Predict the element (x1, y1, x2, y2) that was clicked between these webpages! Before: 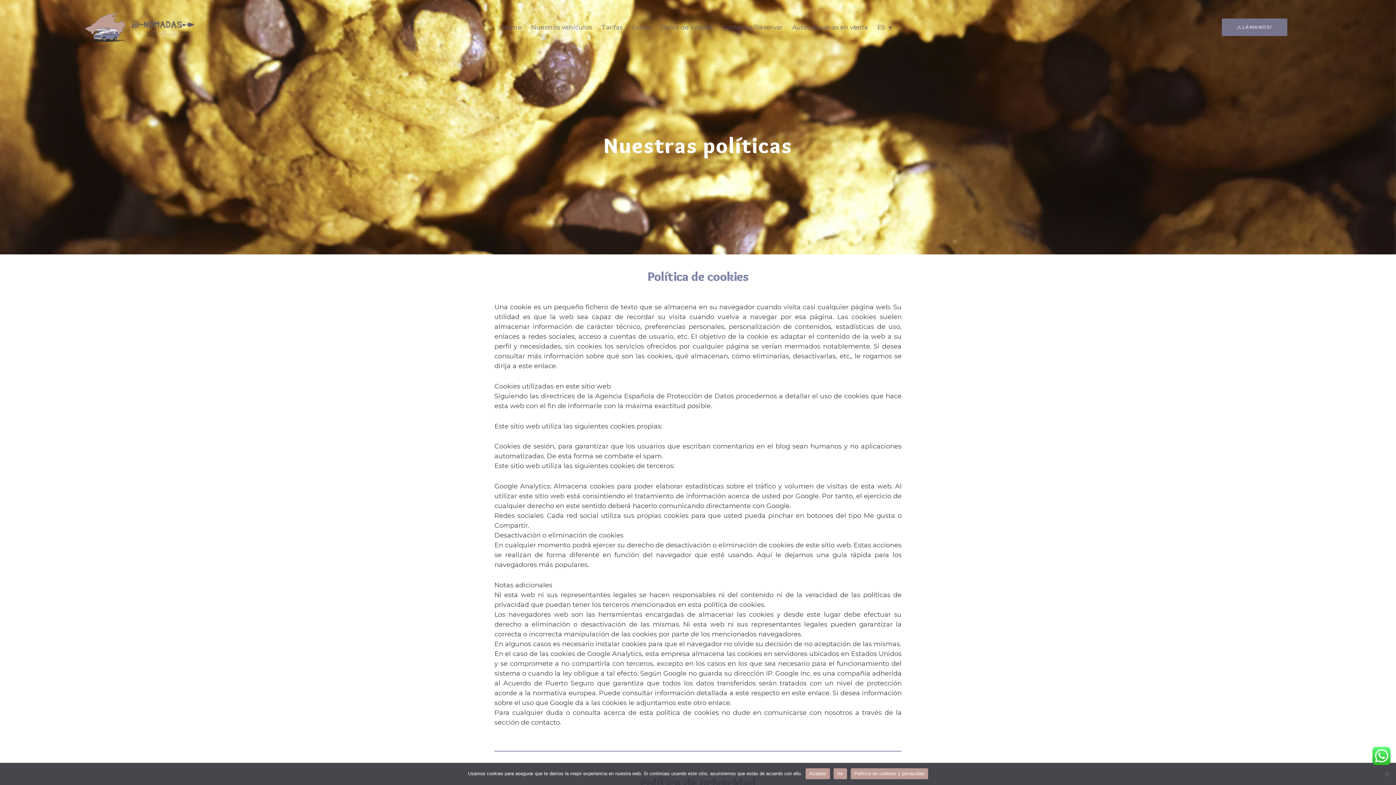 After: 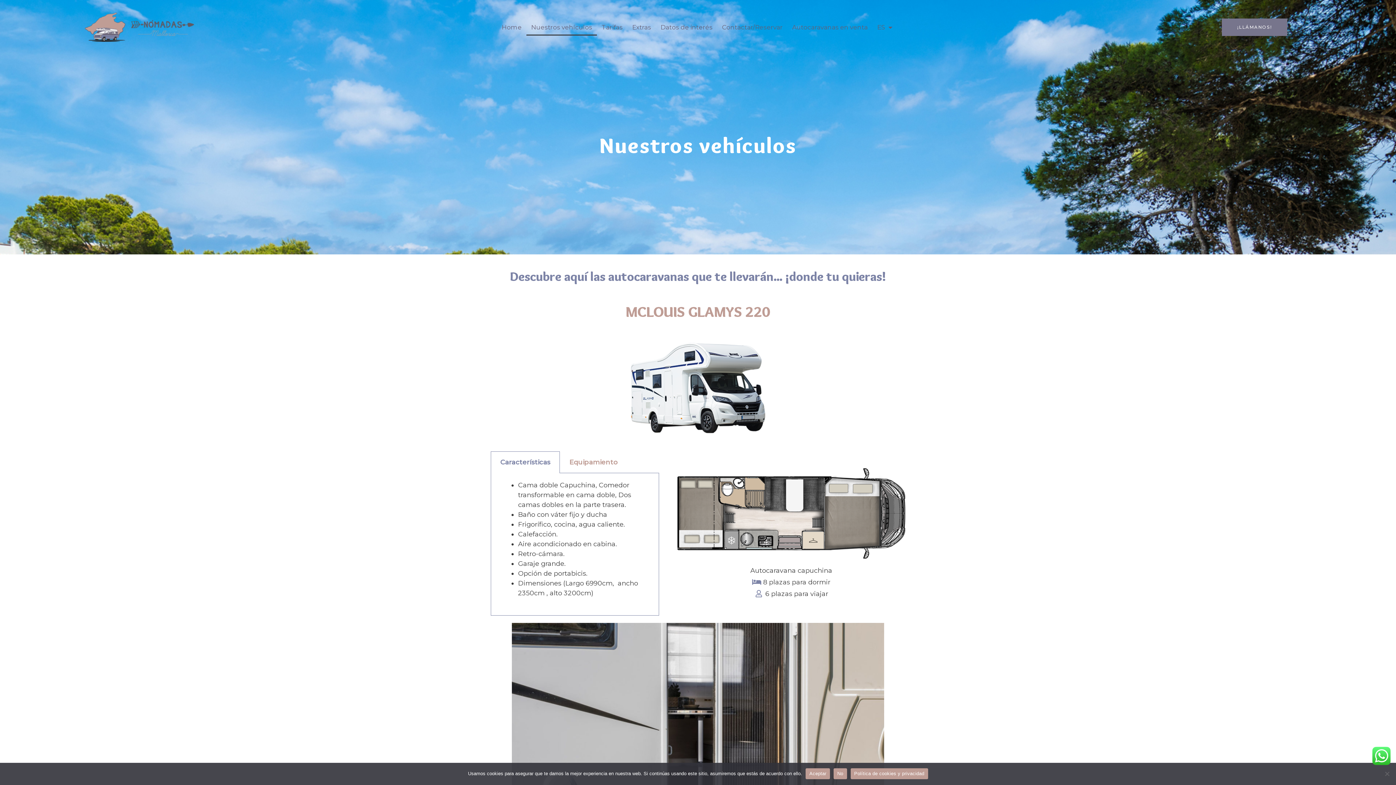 Action: bbox: (526, 18, 597, 35) label: Nuestros vehículos